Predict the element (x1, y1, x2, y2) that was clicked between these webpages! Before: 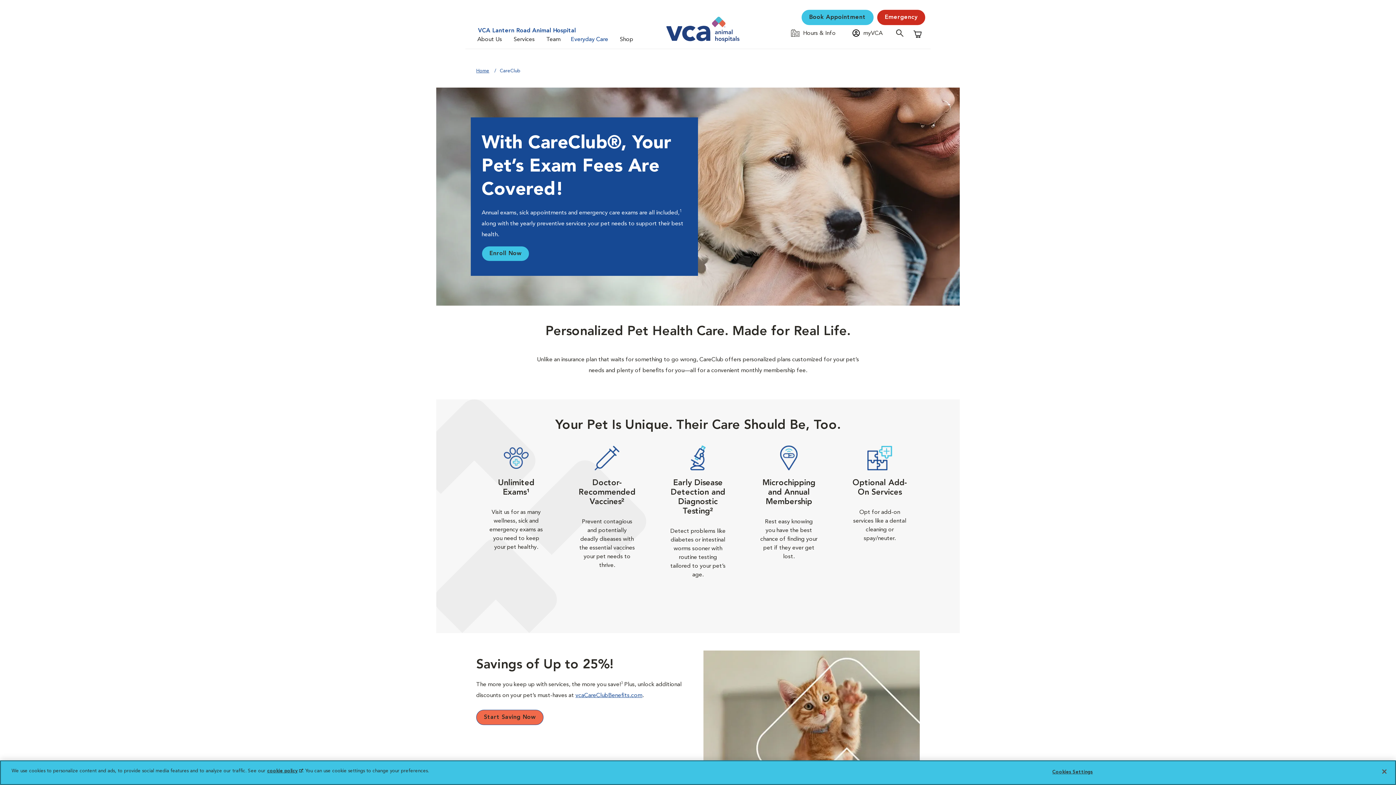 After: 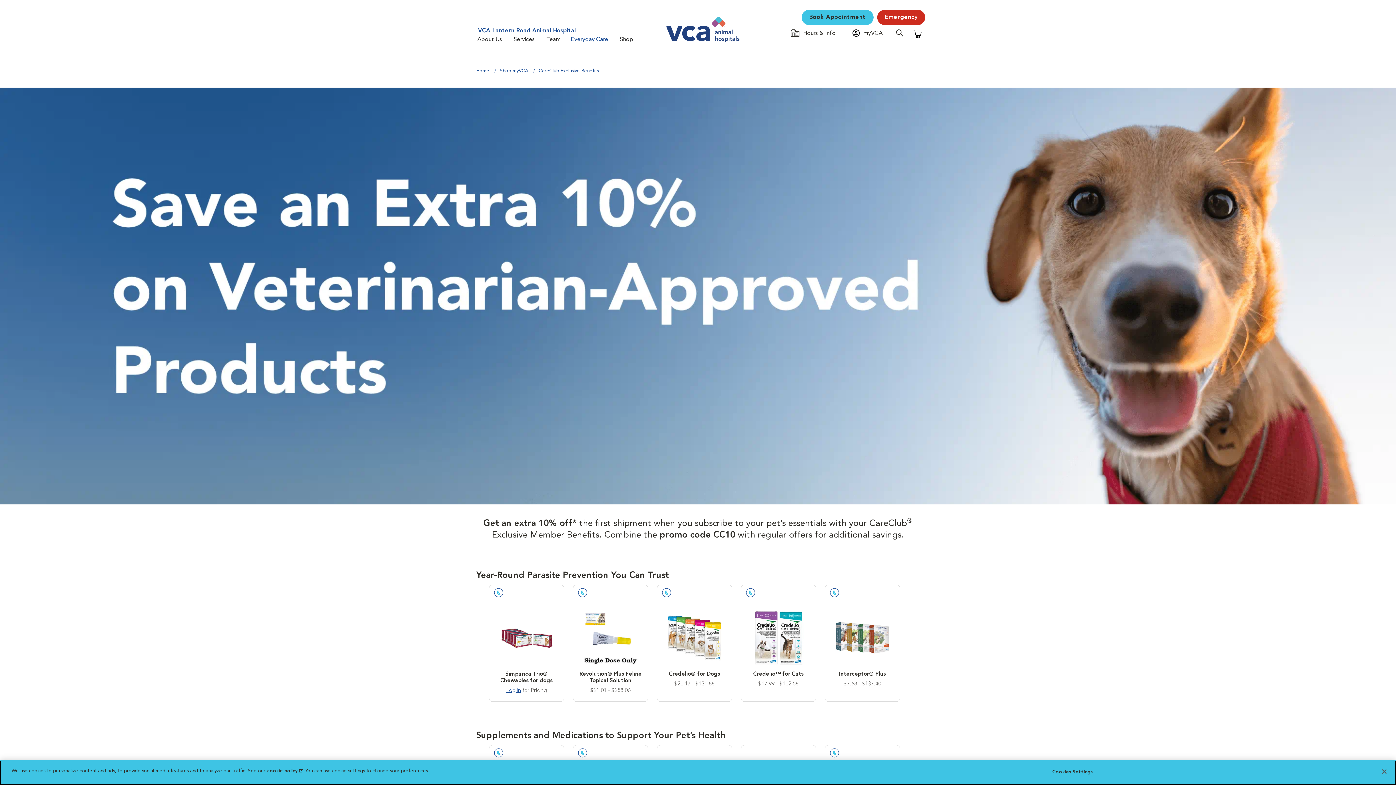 Action: label: vcaCareClubBenefits.com bbox: (575, 693, 642, 698)